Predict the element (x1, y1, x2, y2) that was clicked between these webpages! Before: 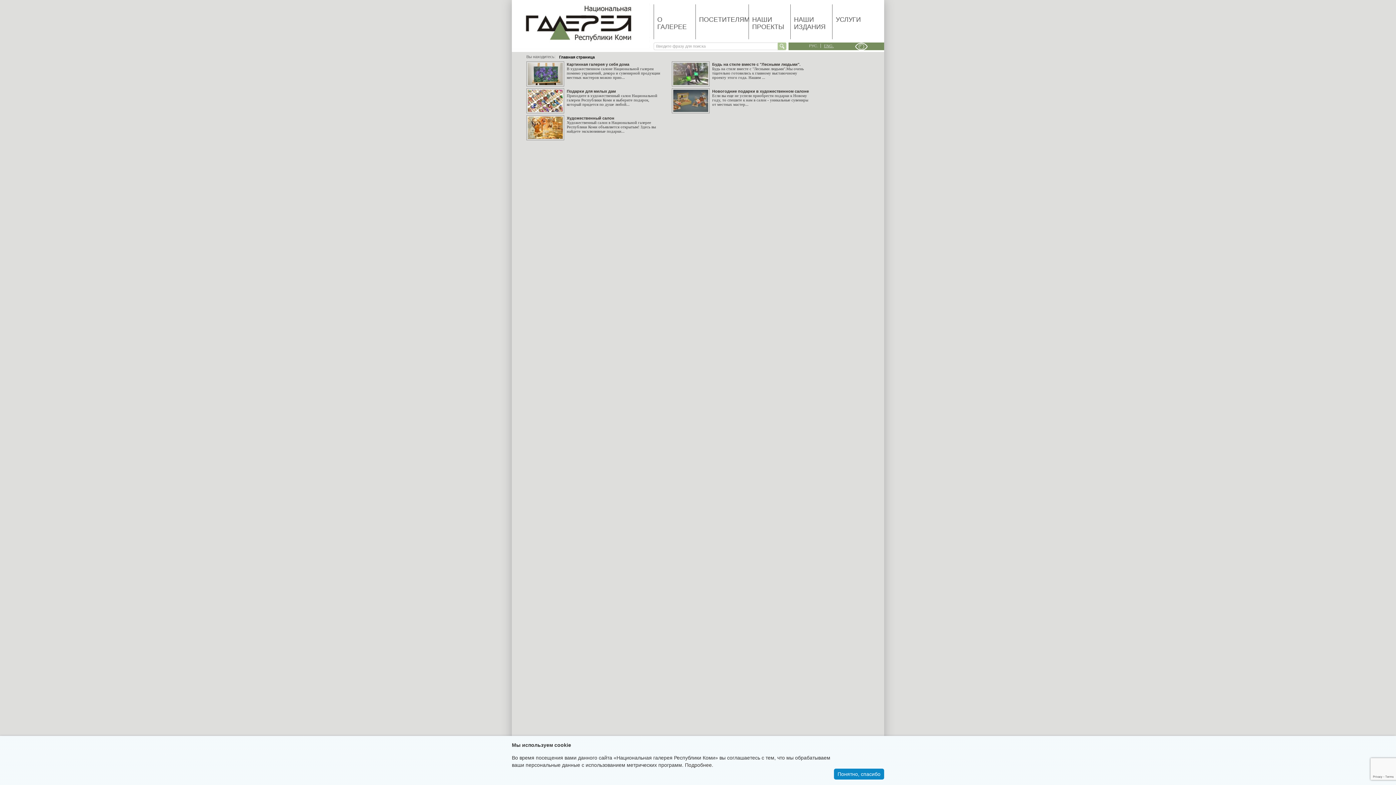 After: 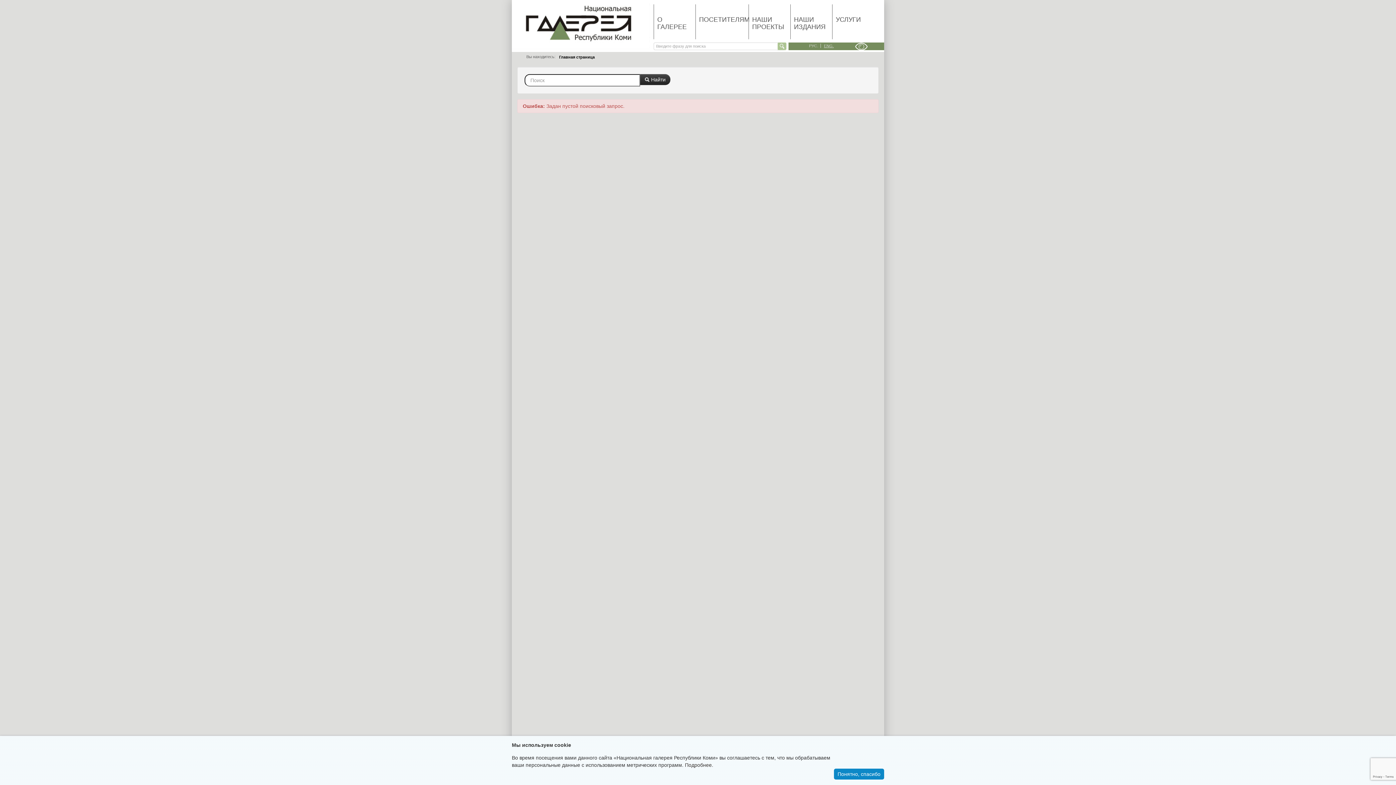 Action: bbox: (777, 42, 786, 50)